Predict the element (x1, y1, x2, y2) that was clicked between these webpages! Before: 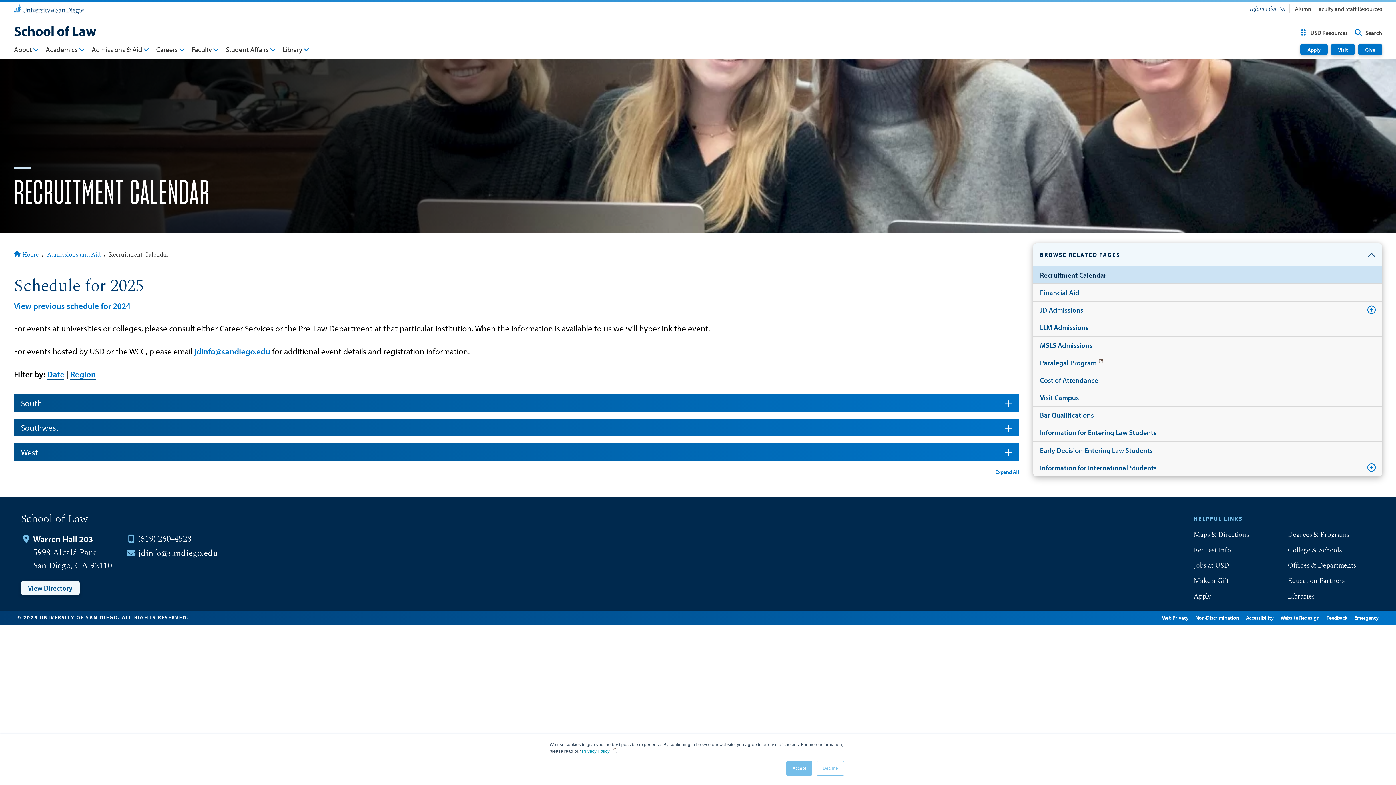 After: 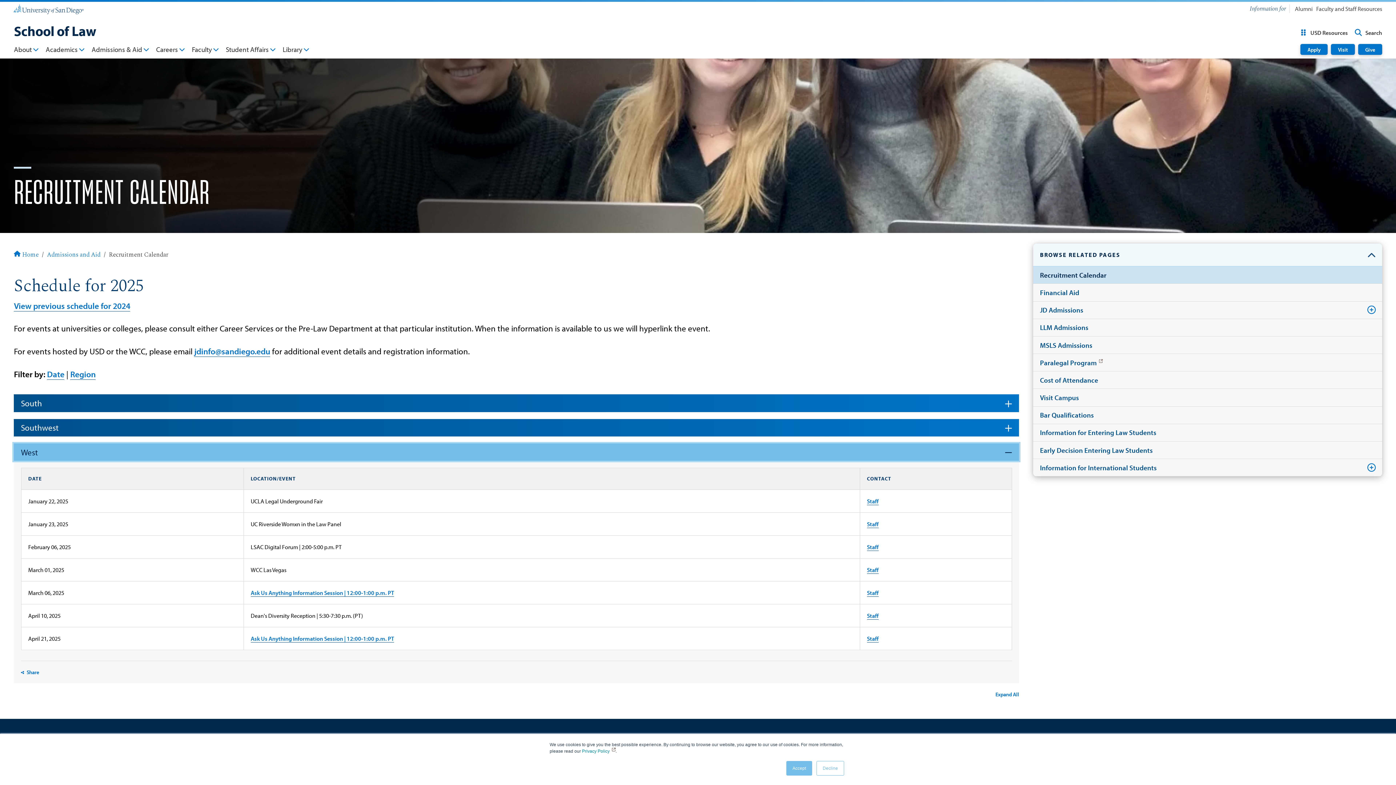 Action: label: West bbox: (13, 443, 1019, 461)